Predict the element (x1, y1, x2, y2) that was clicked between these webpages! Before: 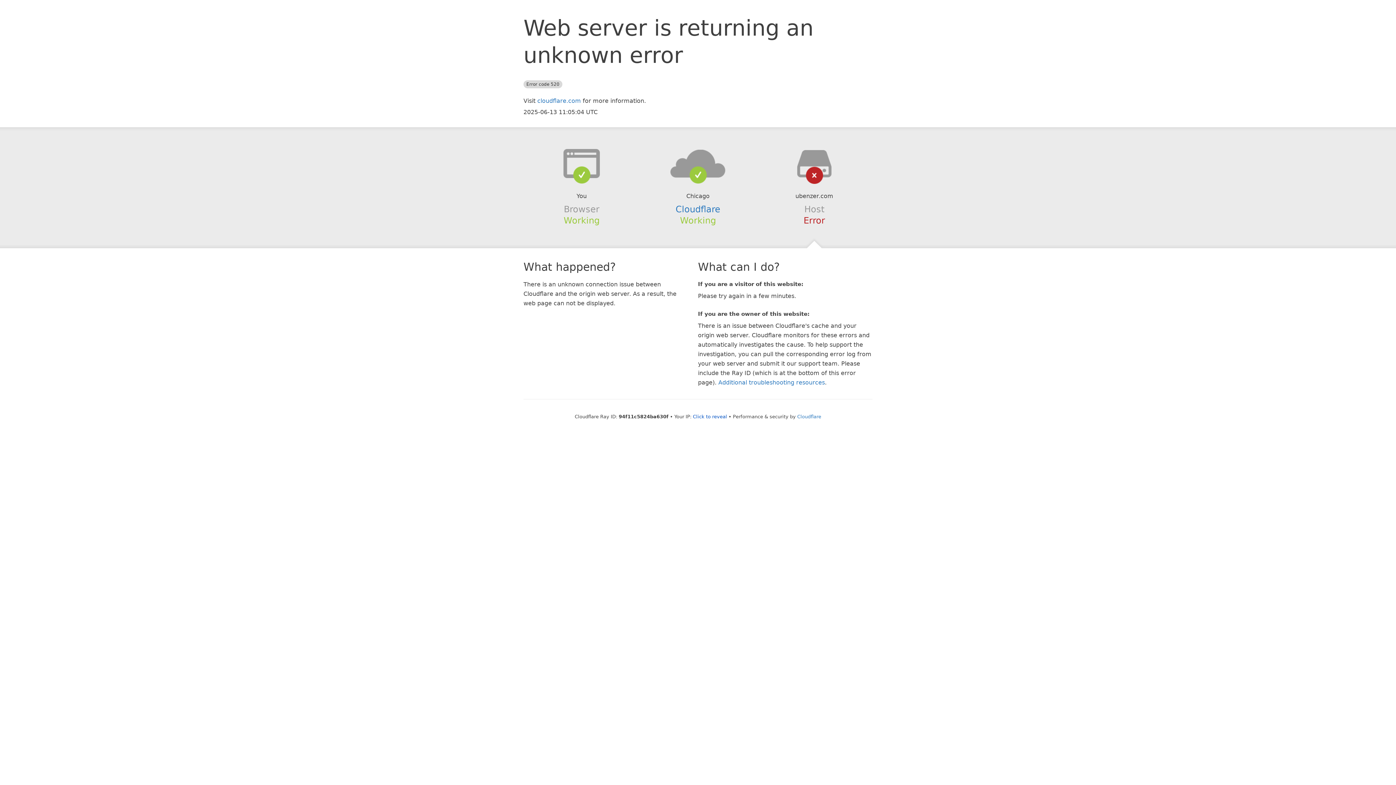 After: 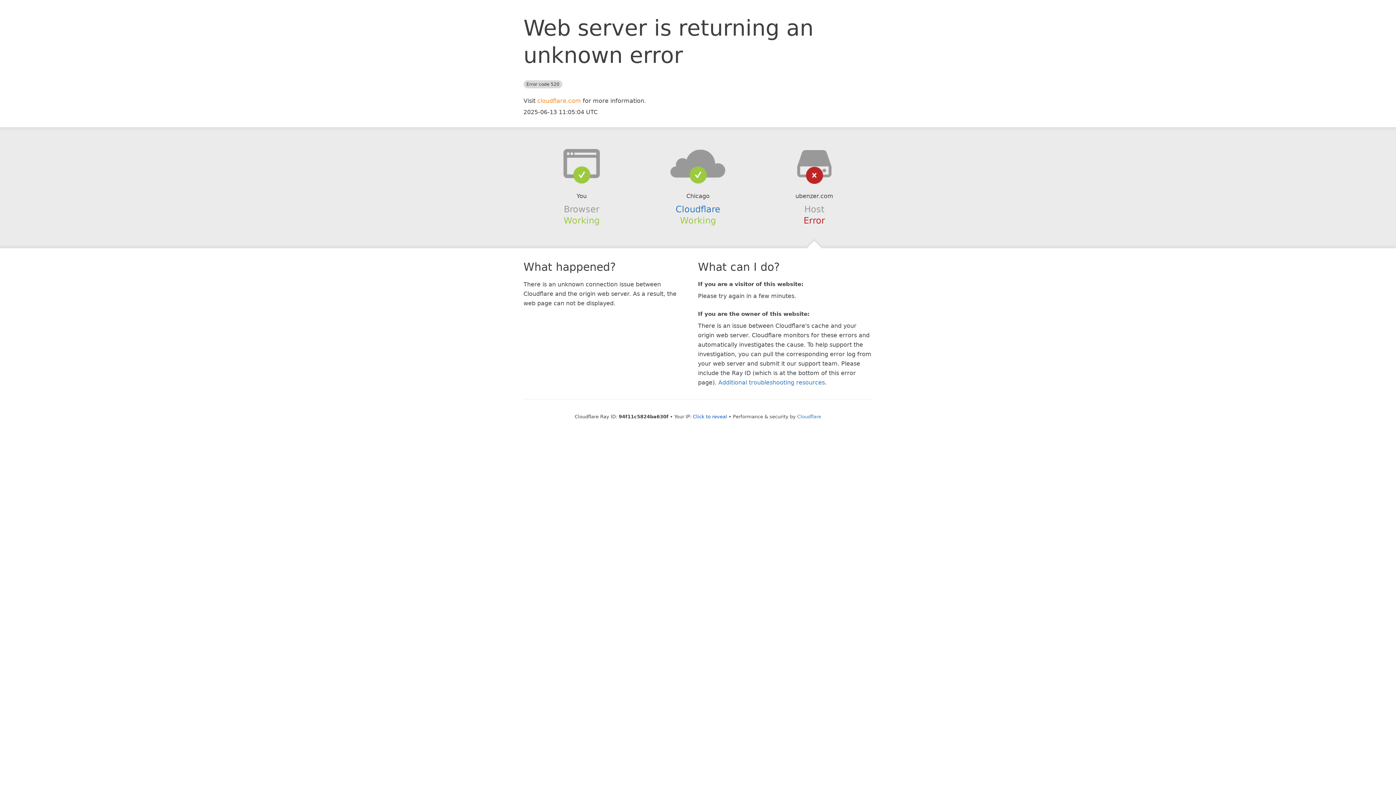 Action: bbox: (537, 97, 581, 104) label: cloudflare.com